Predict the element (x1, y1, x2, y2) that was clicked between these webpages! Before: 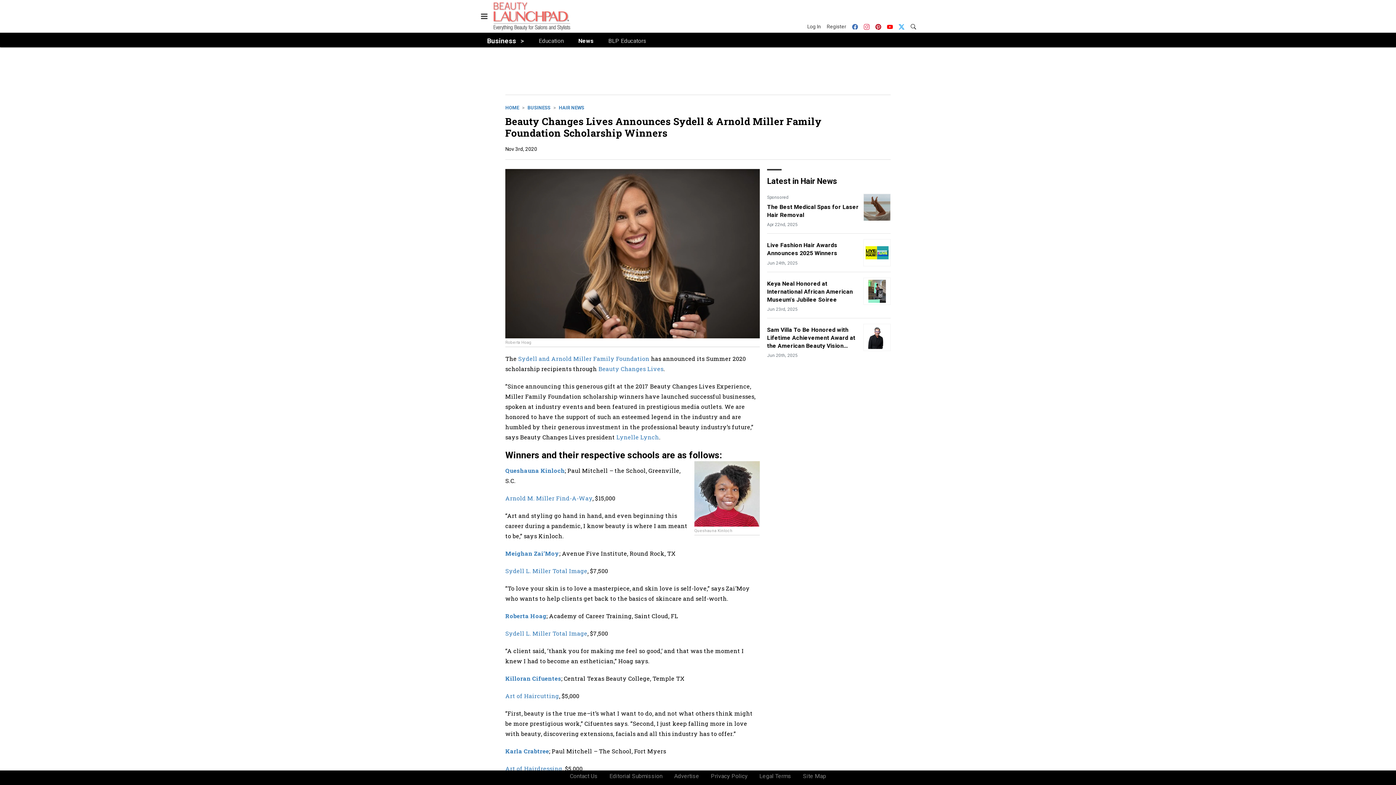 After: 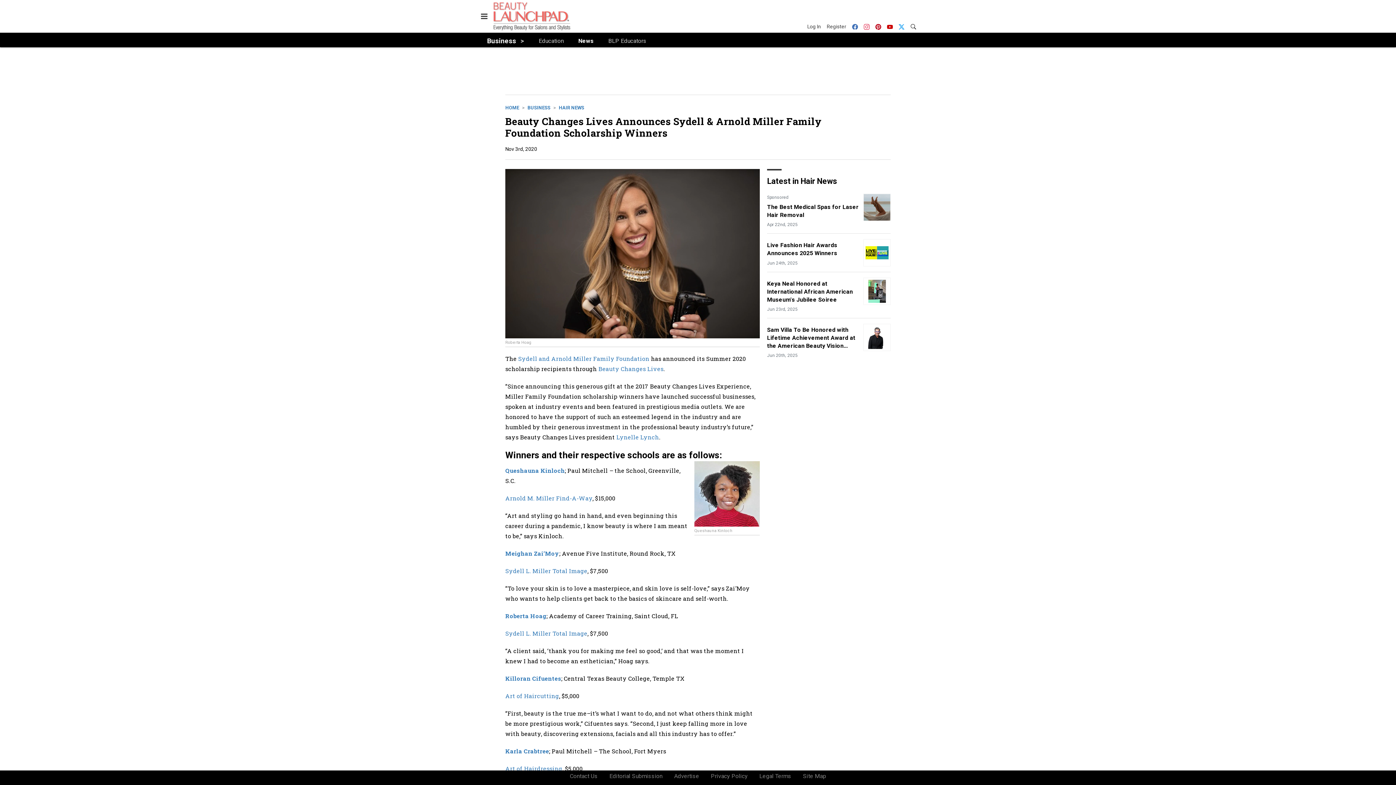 Action: bbox: (884, 21, 896, 30)